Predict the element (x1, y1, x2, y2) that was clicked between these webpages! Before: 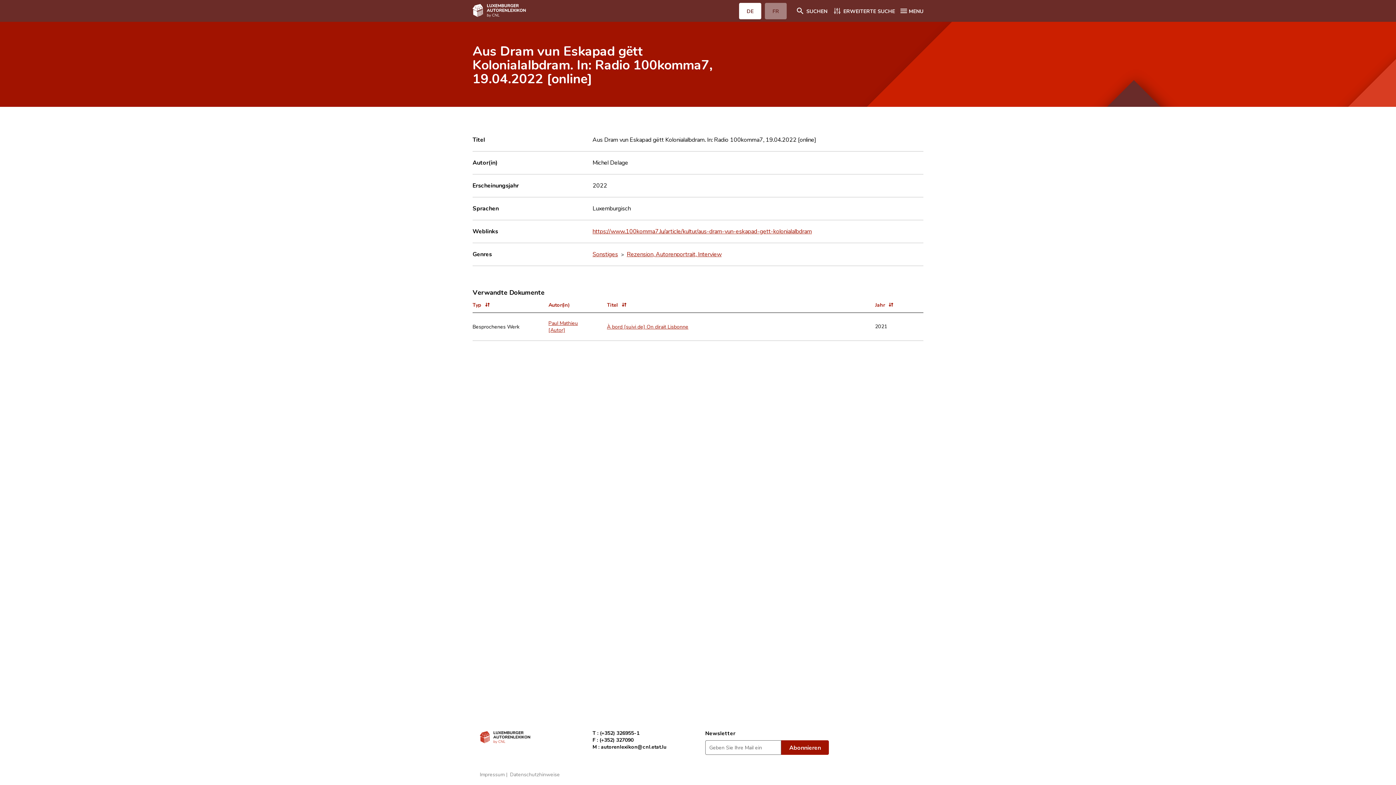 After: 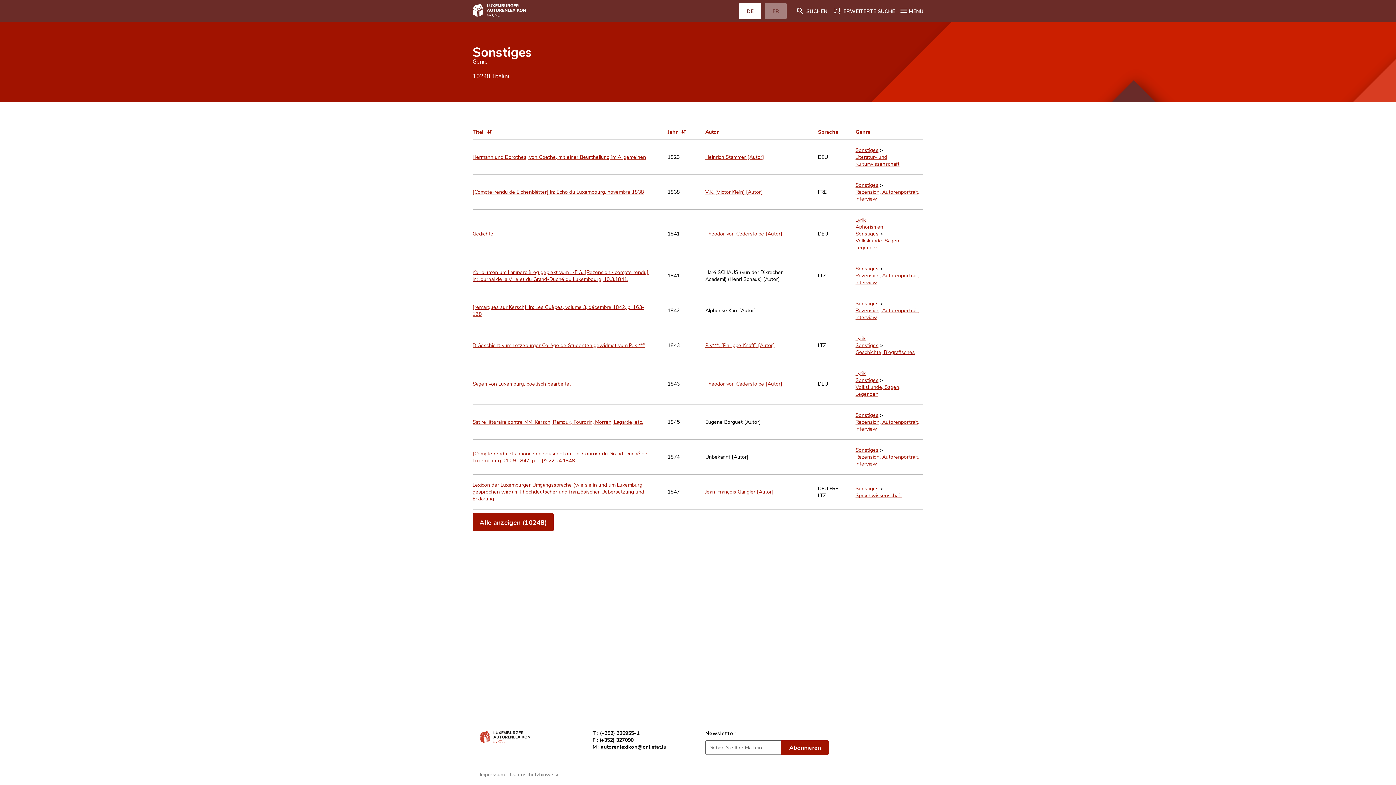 Action: bbox: (592, 250, 618, 257) label: Sonstiges